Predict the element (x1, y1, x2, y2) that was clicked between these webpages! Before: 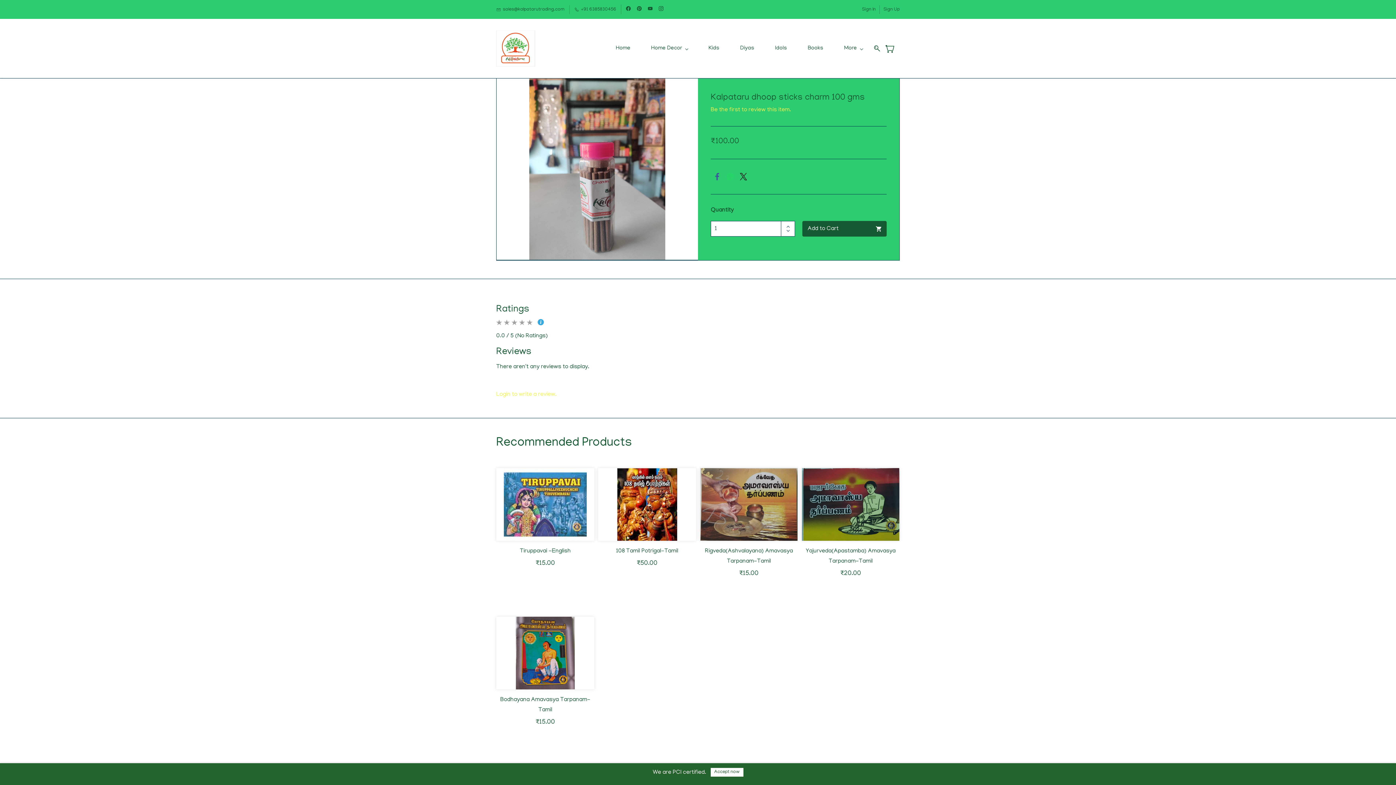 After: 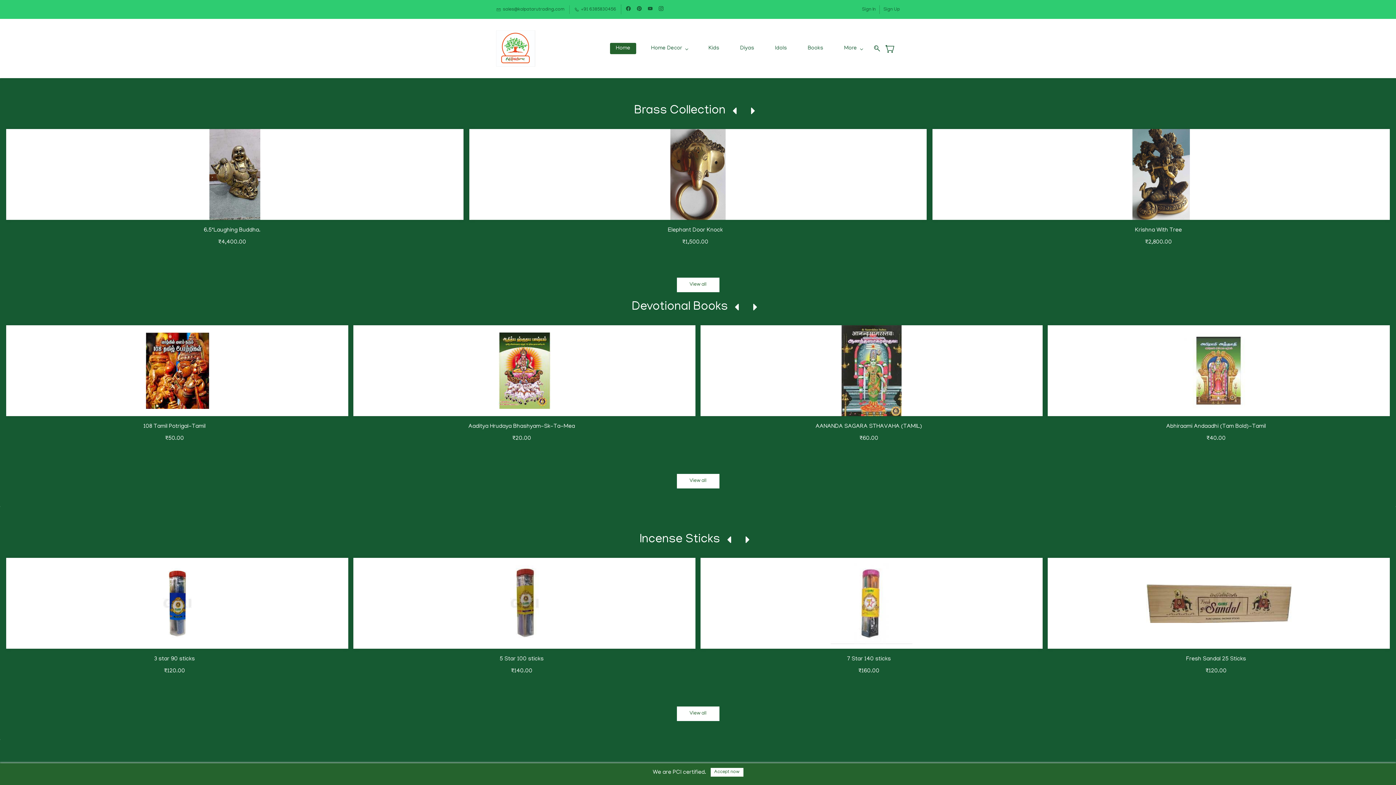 Action: bbox: (610, 42, 636, 54) label: Home